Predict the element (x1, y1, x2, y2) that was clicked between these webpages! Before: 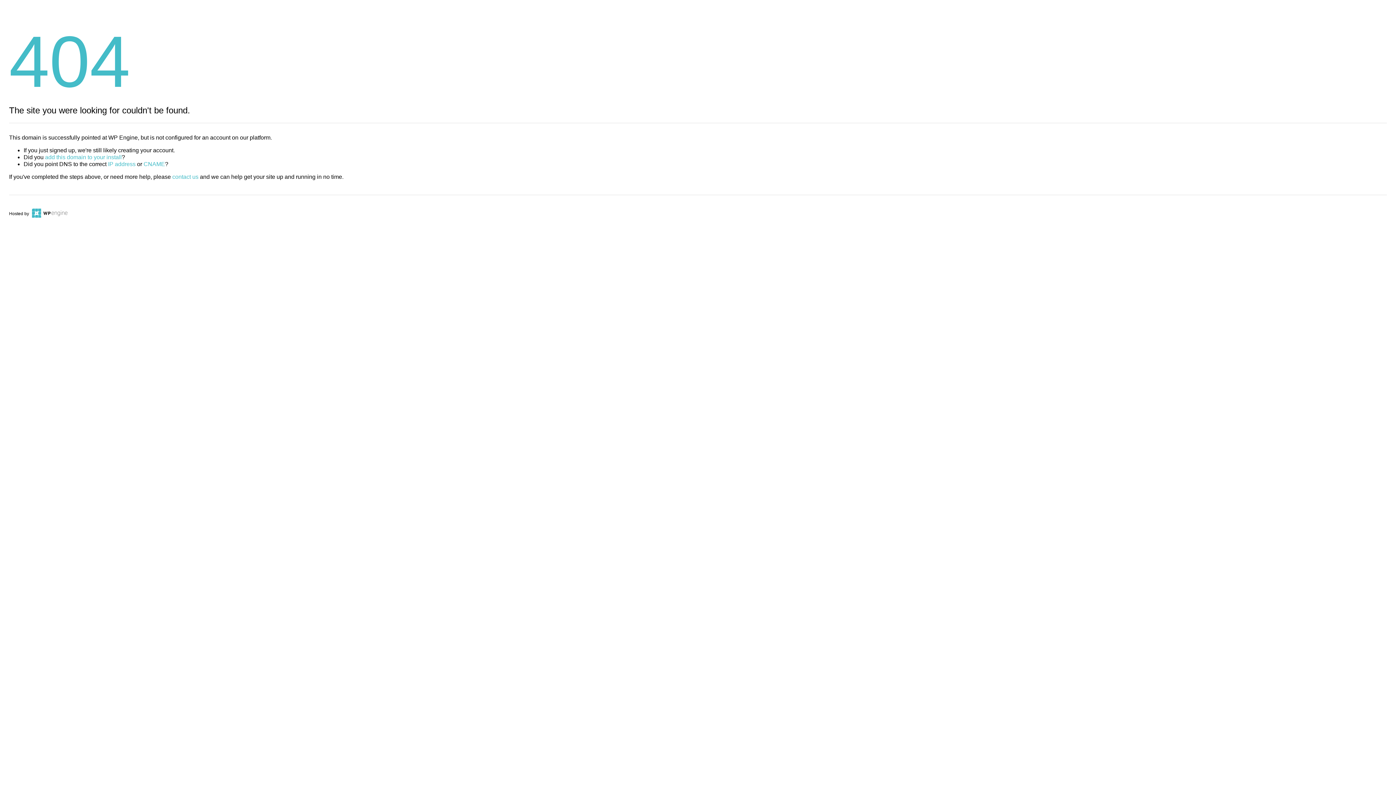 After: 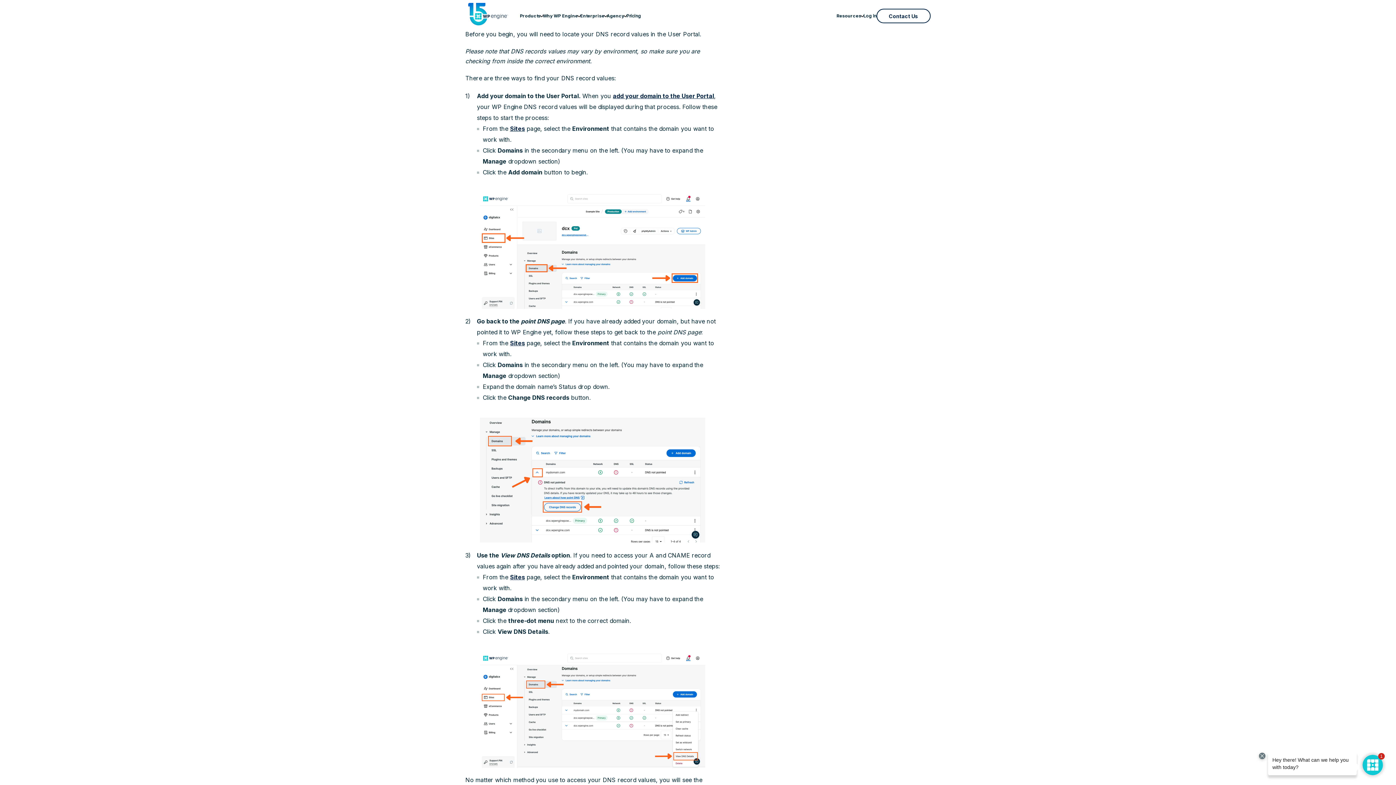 Action: bbox: (108, 161, 135, 167) label: IP address